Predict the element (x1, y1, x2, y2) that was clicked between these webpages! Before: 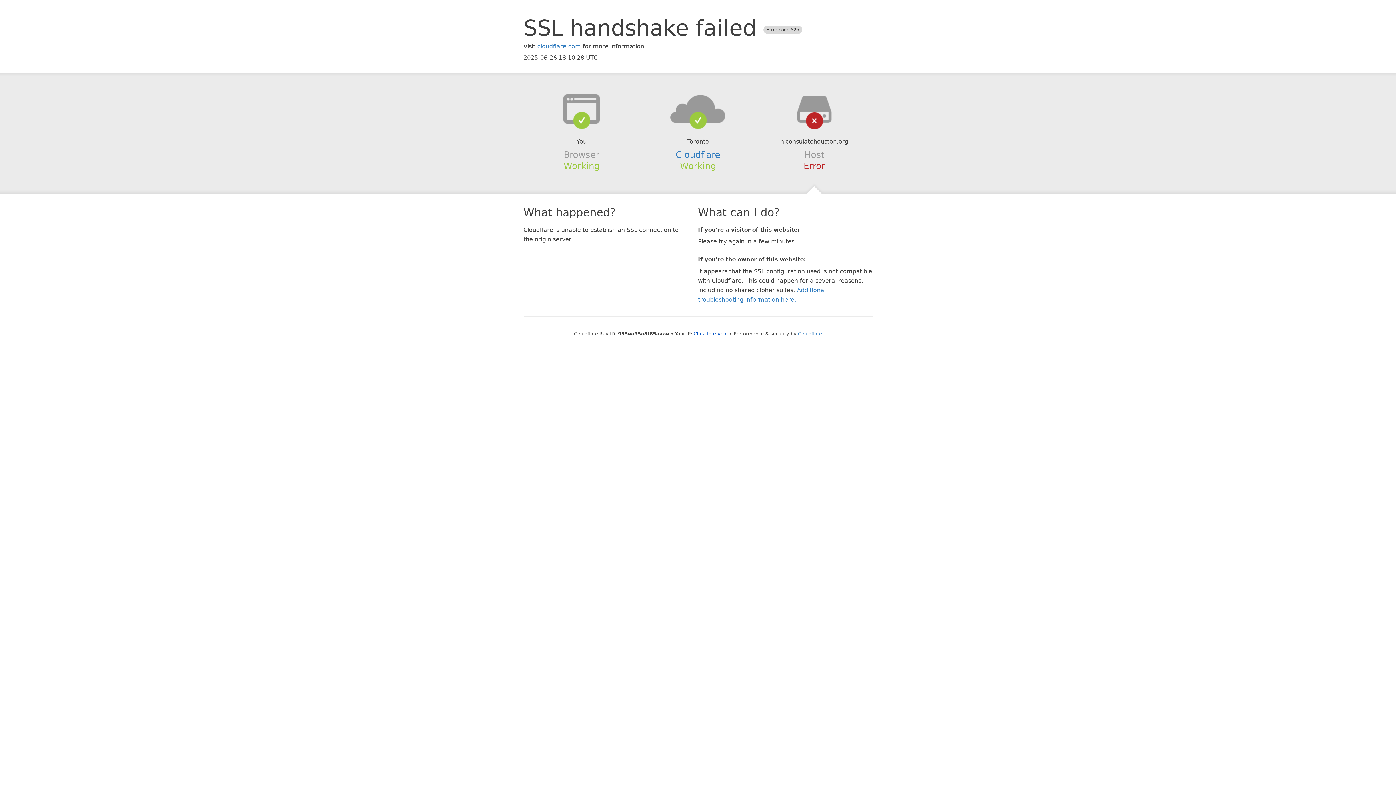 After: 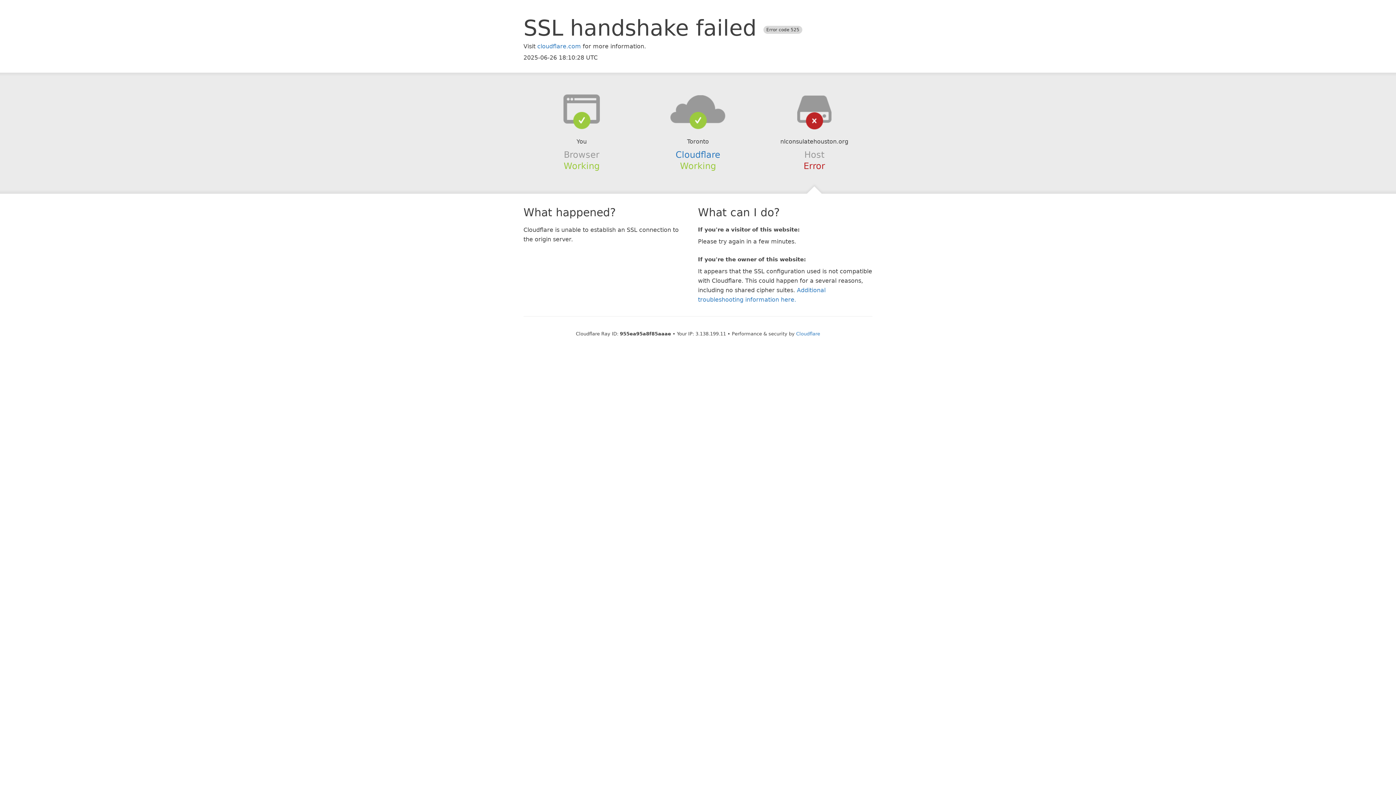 Action: label: Click to reveal bbox: (693, 331, 728, 336)